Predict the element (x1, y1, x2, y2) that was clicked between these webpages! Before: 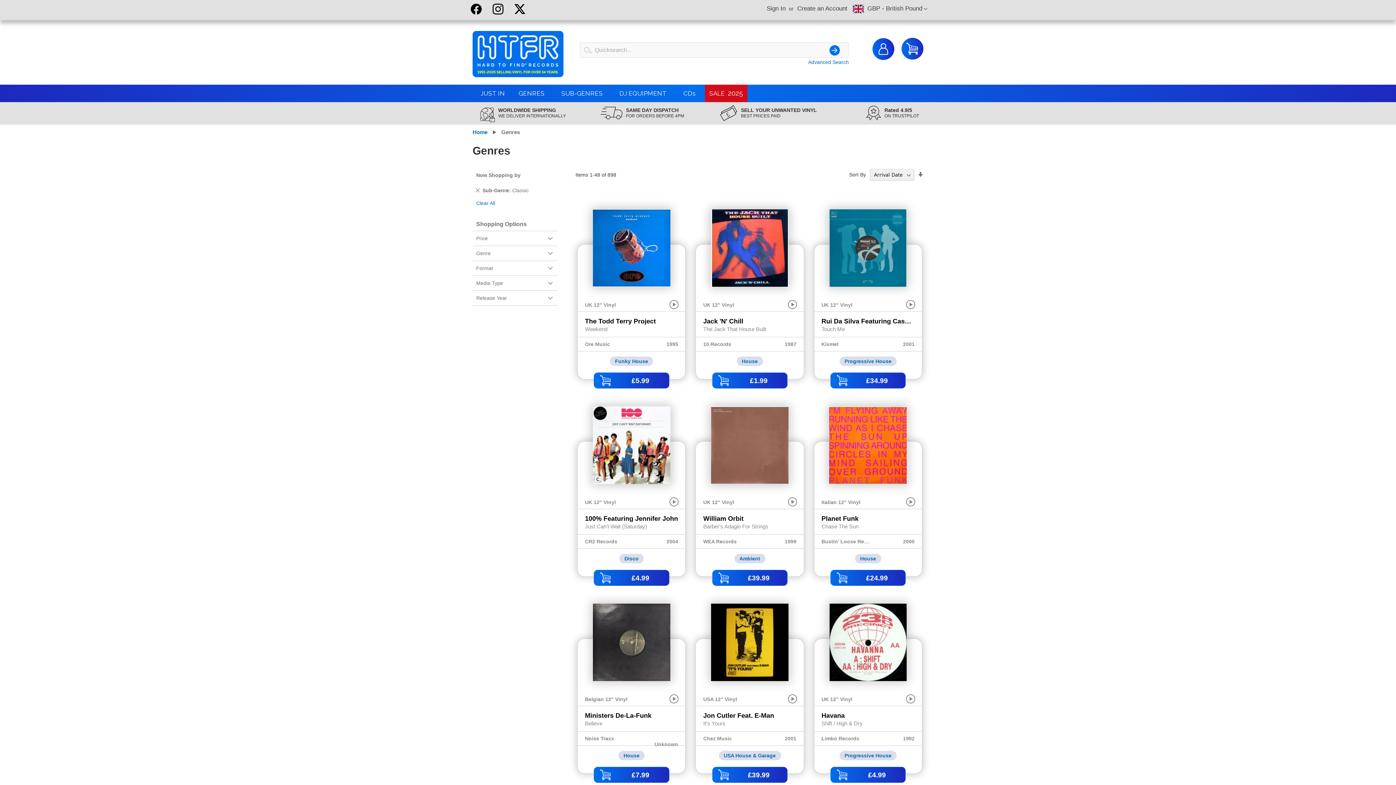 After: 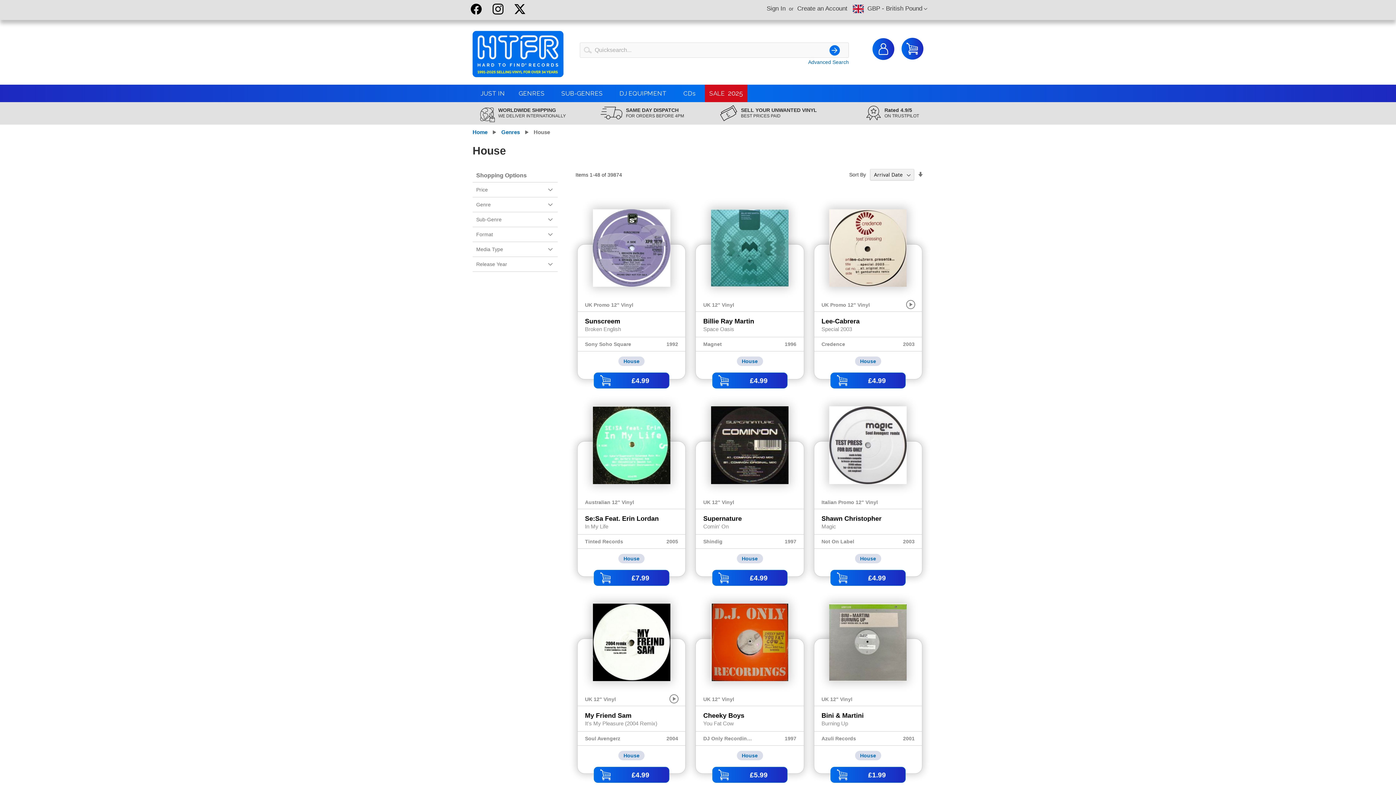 Action: bbox: (623, 753, 639, 758) label: House